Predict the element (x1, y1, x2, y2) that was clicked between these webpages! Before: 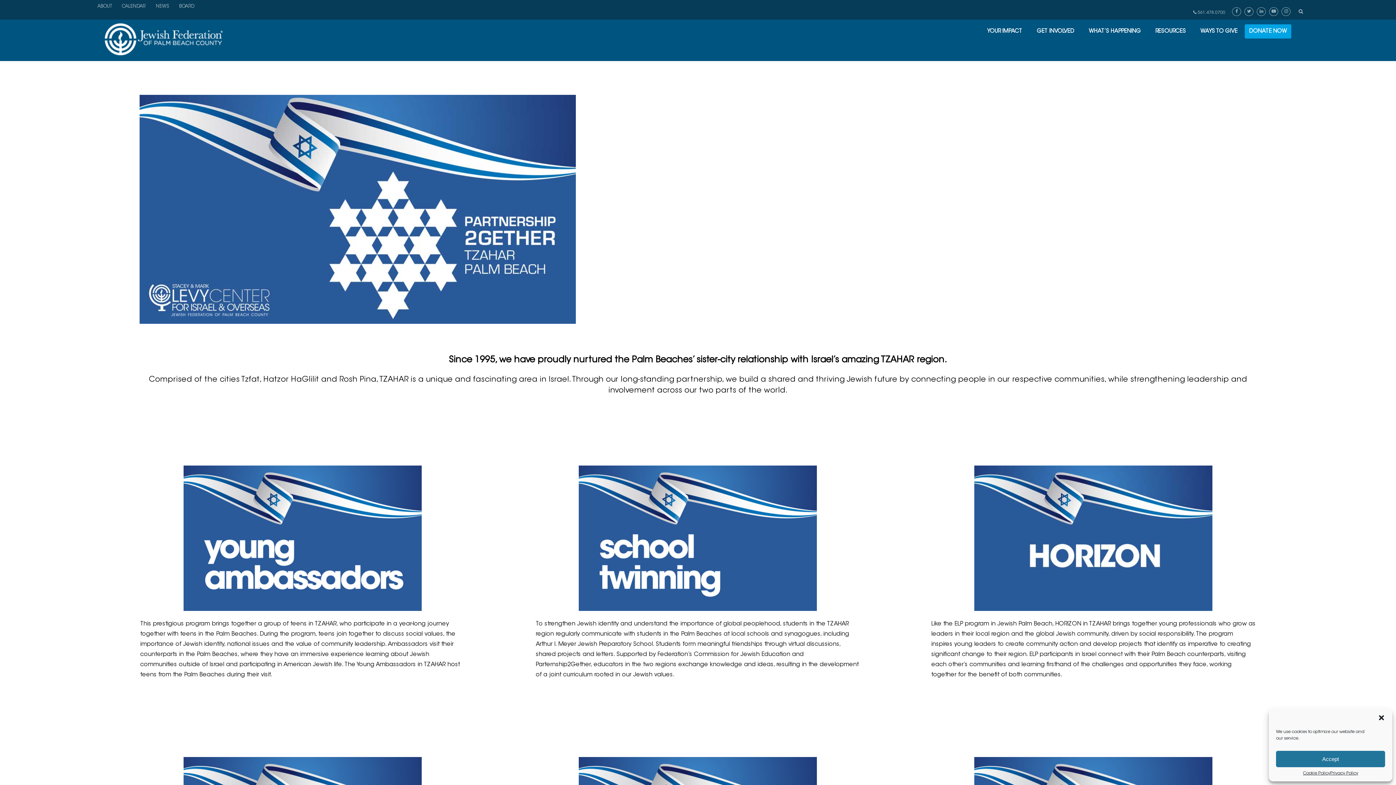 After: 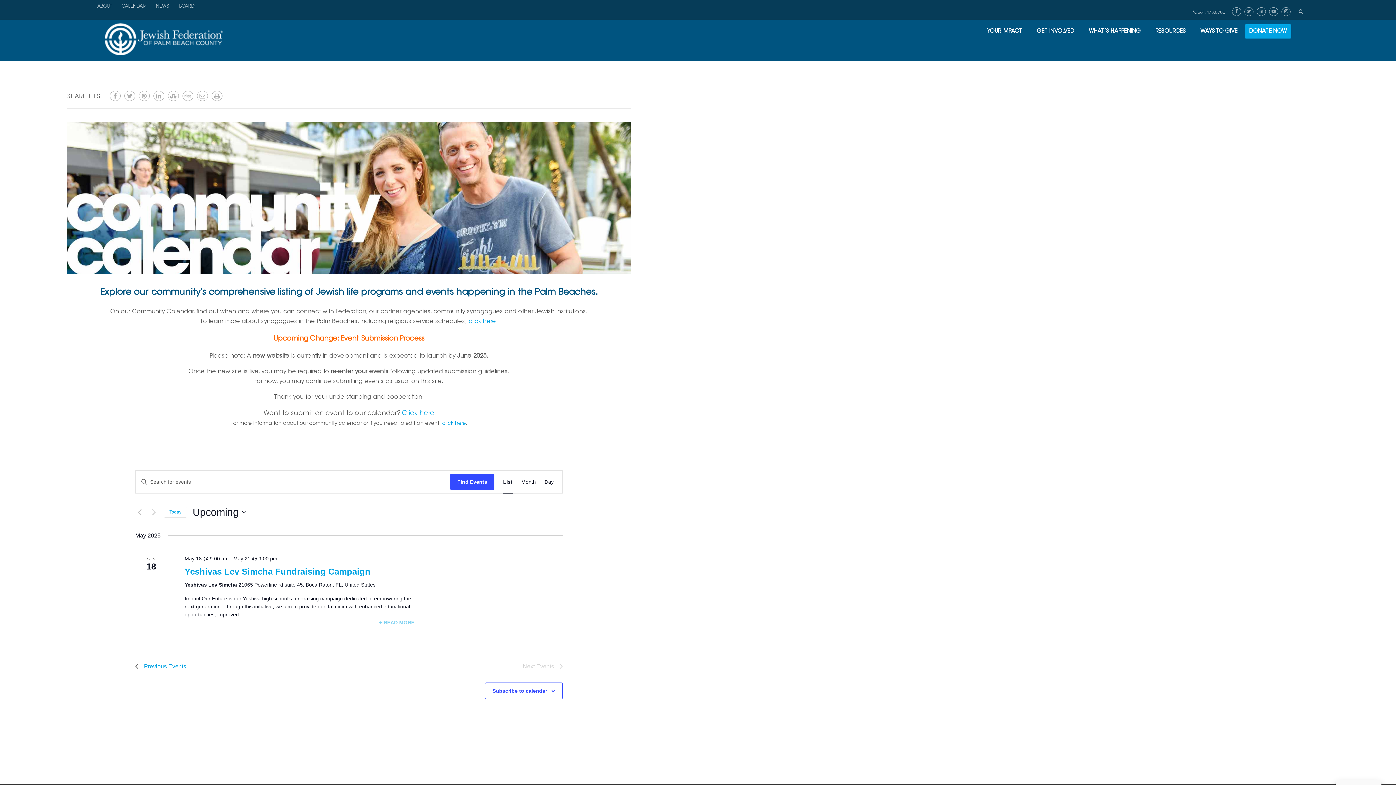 Action: label: CALENDAR bbox: (121, 4, 145, 8)